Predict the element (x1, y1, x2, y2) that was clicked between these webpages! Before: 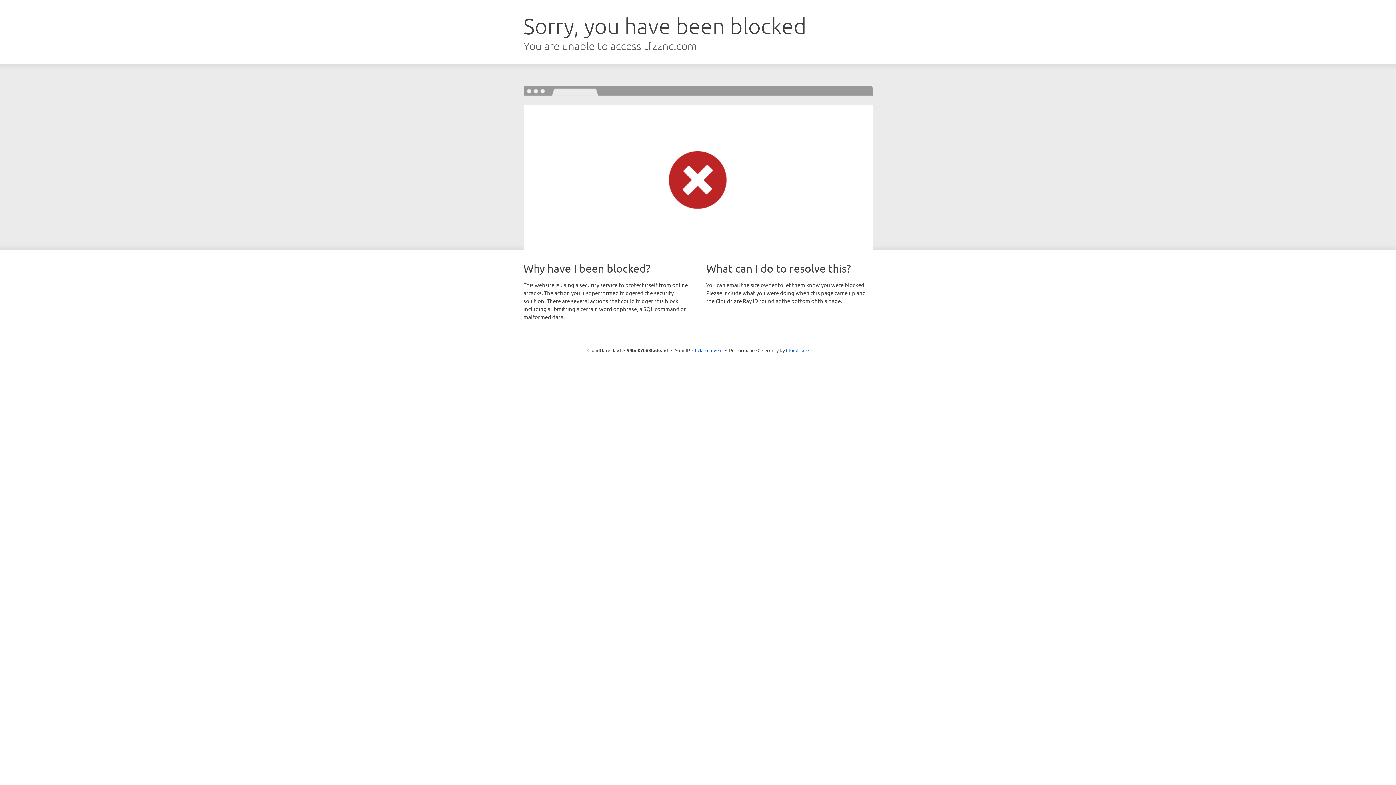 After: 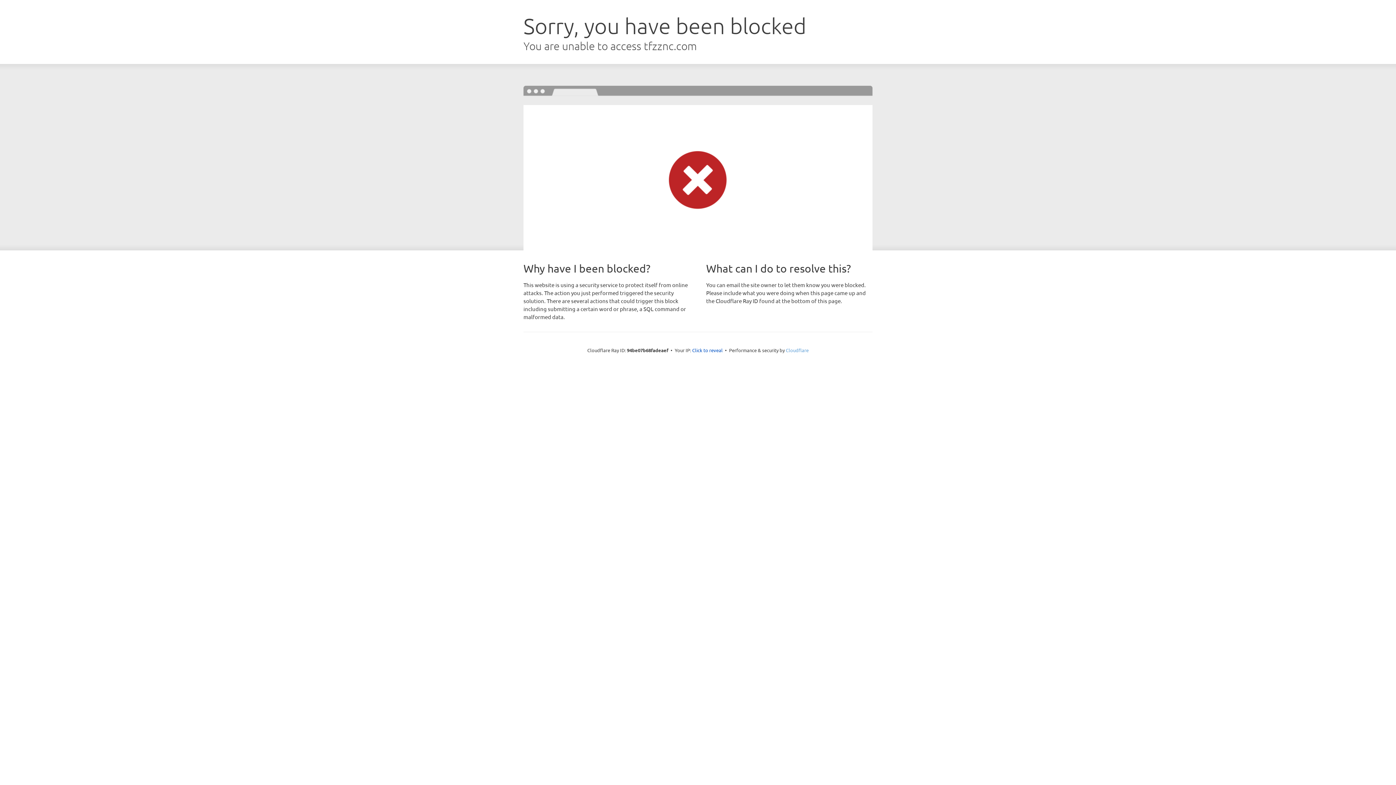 Action: label: Cloudflare bbox: (786, 347, 808, 353)